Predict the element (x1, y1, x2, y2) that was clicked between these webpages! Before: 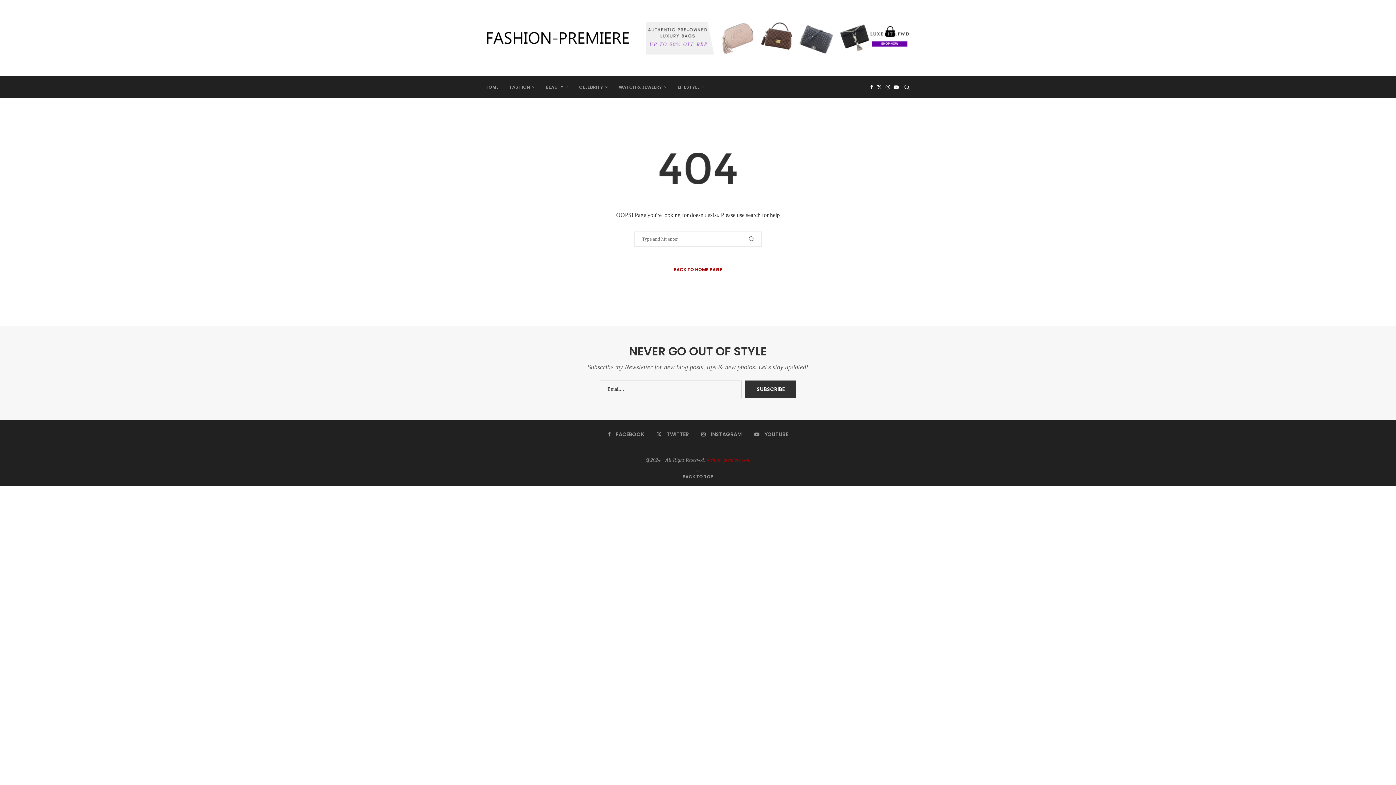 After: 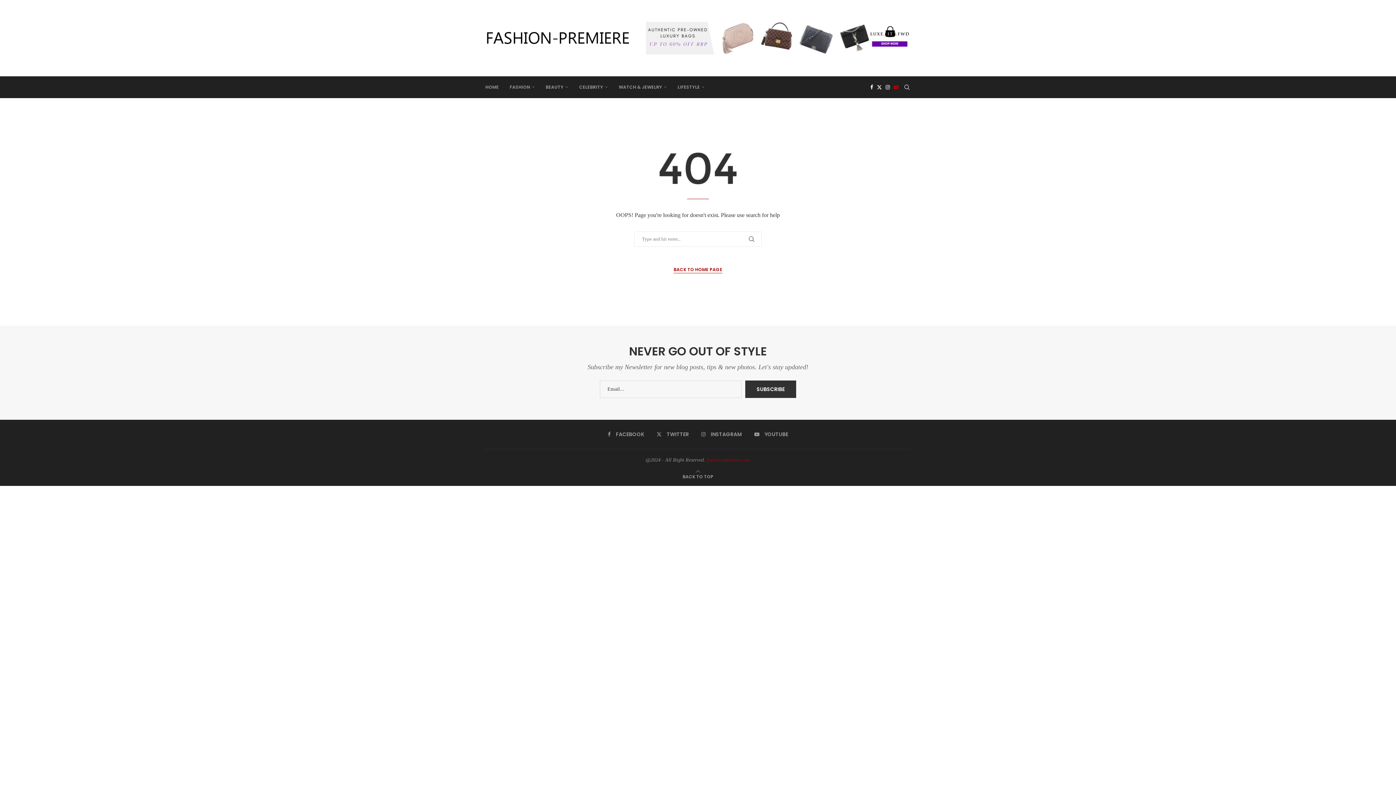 Action: bbox: (893, 76, 898, 97) label: Youtube